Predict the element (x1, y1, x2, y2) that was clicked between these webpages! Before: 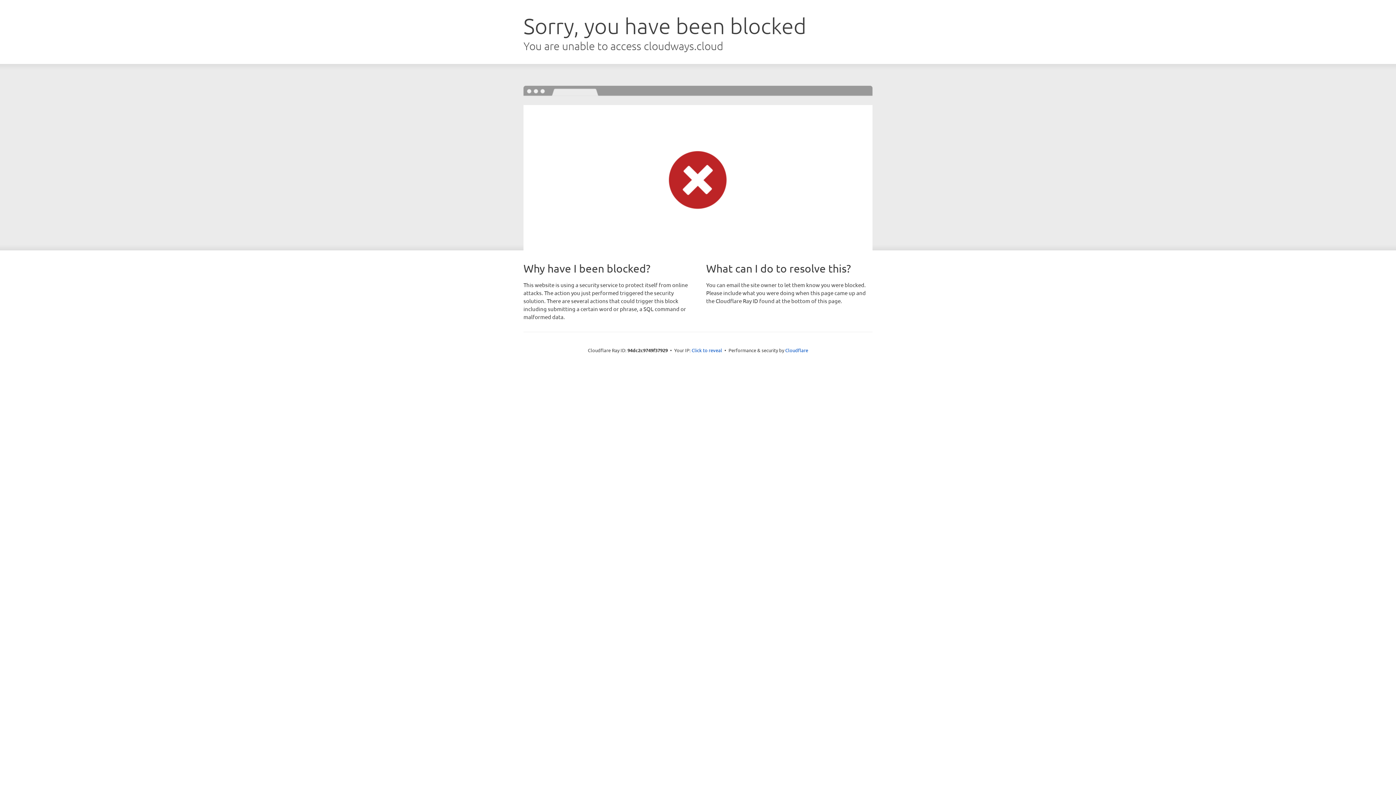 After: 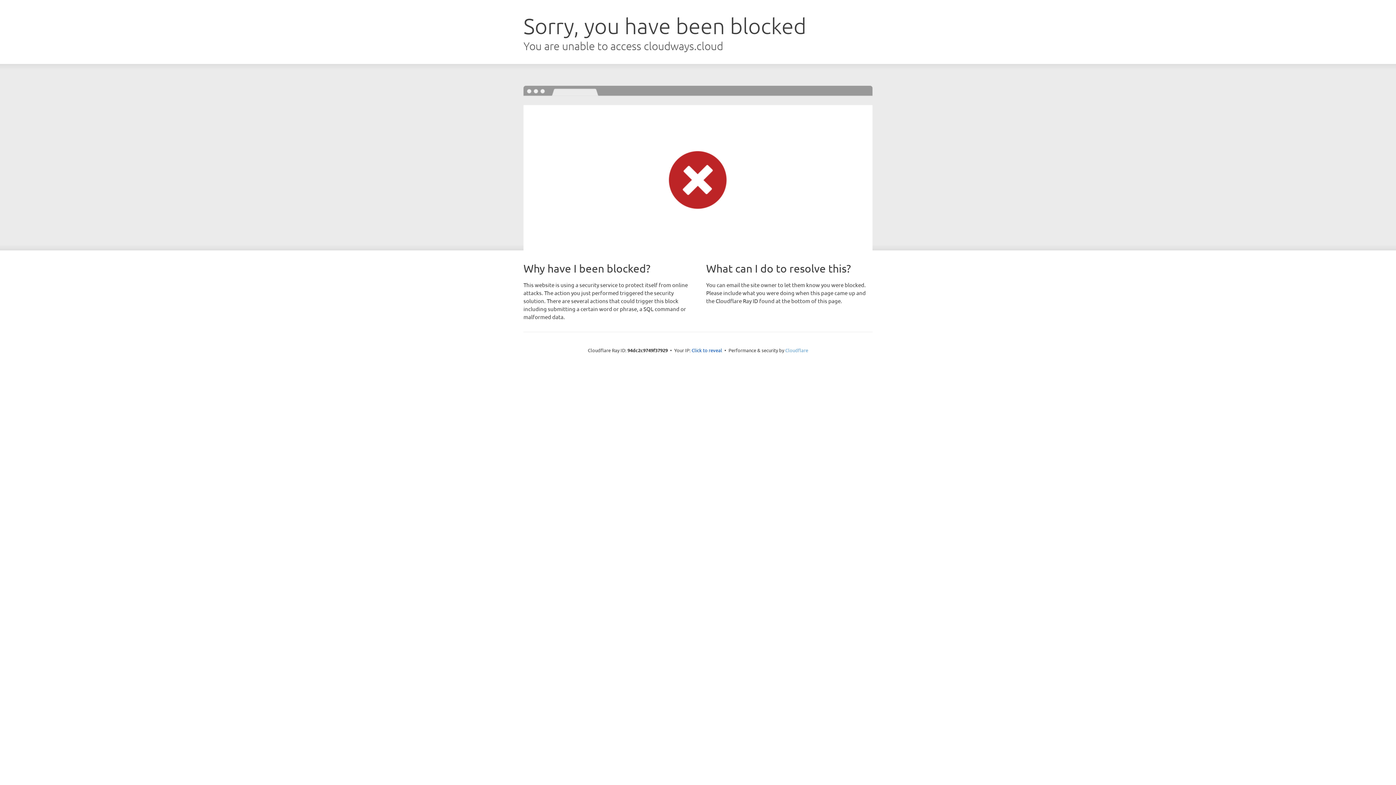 Action: bbox: (785, 347, 808, 353) label: Cloudflare